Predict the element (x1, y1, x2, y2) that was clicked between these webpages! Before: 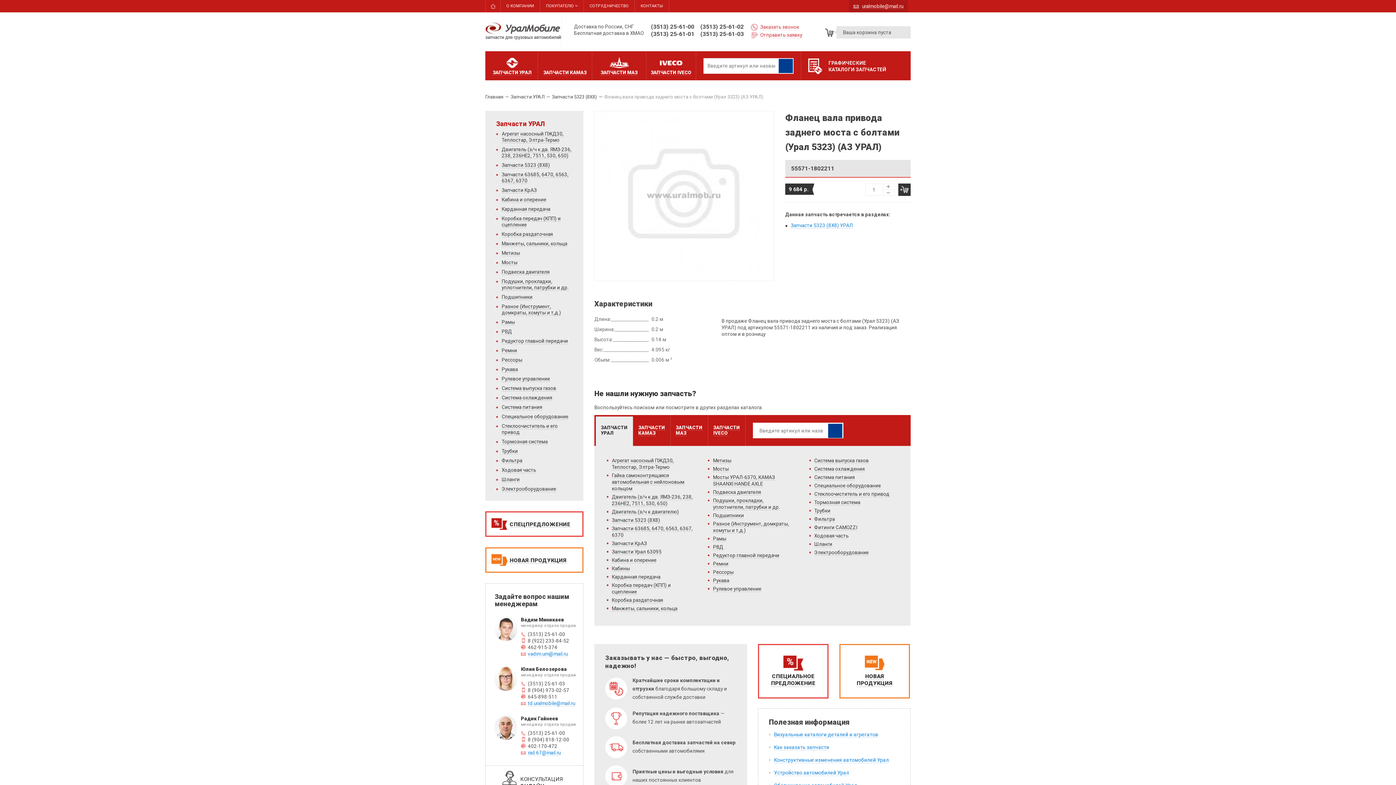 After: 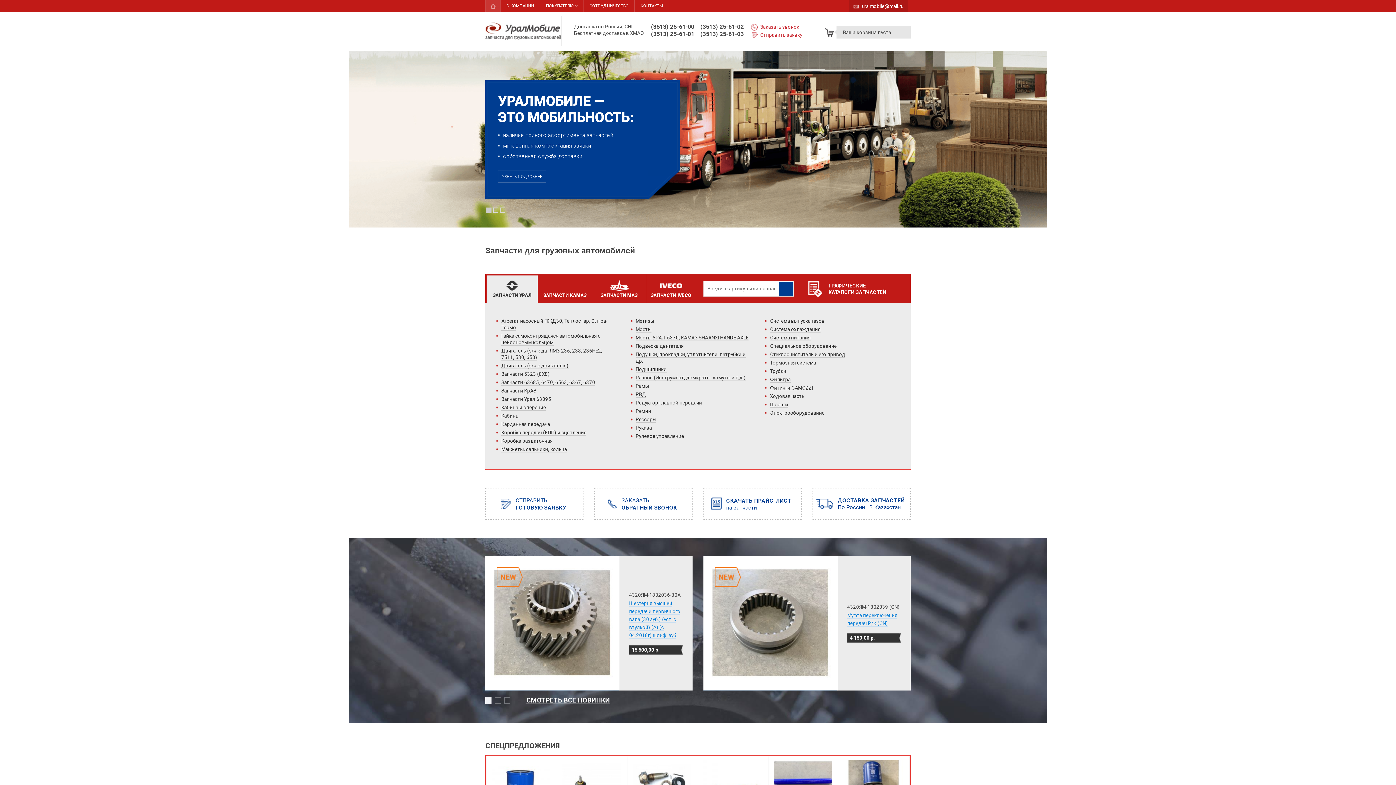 Action: bbox: (510, 94, 544, 99) label: Запчасти УРАЛ